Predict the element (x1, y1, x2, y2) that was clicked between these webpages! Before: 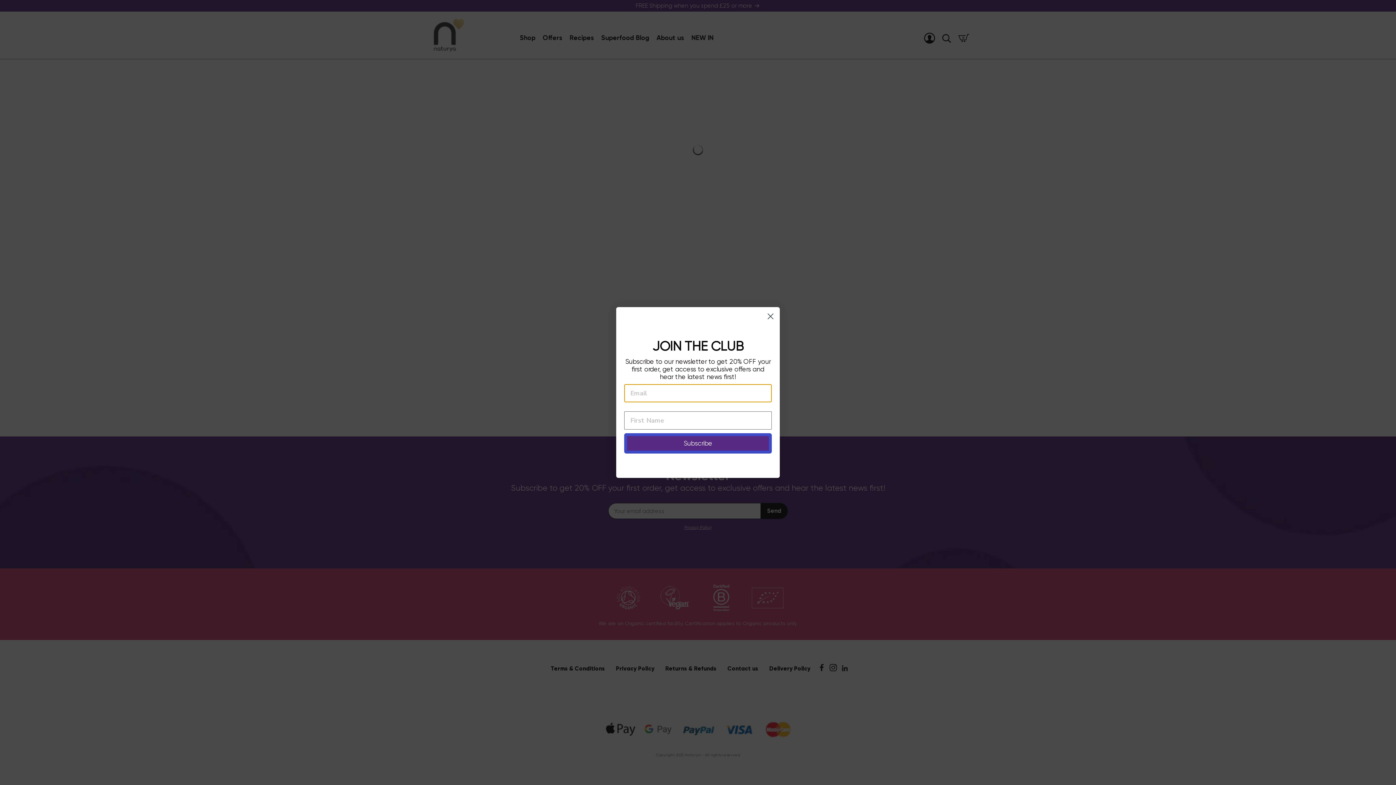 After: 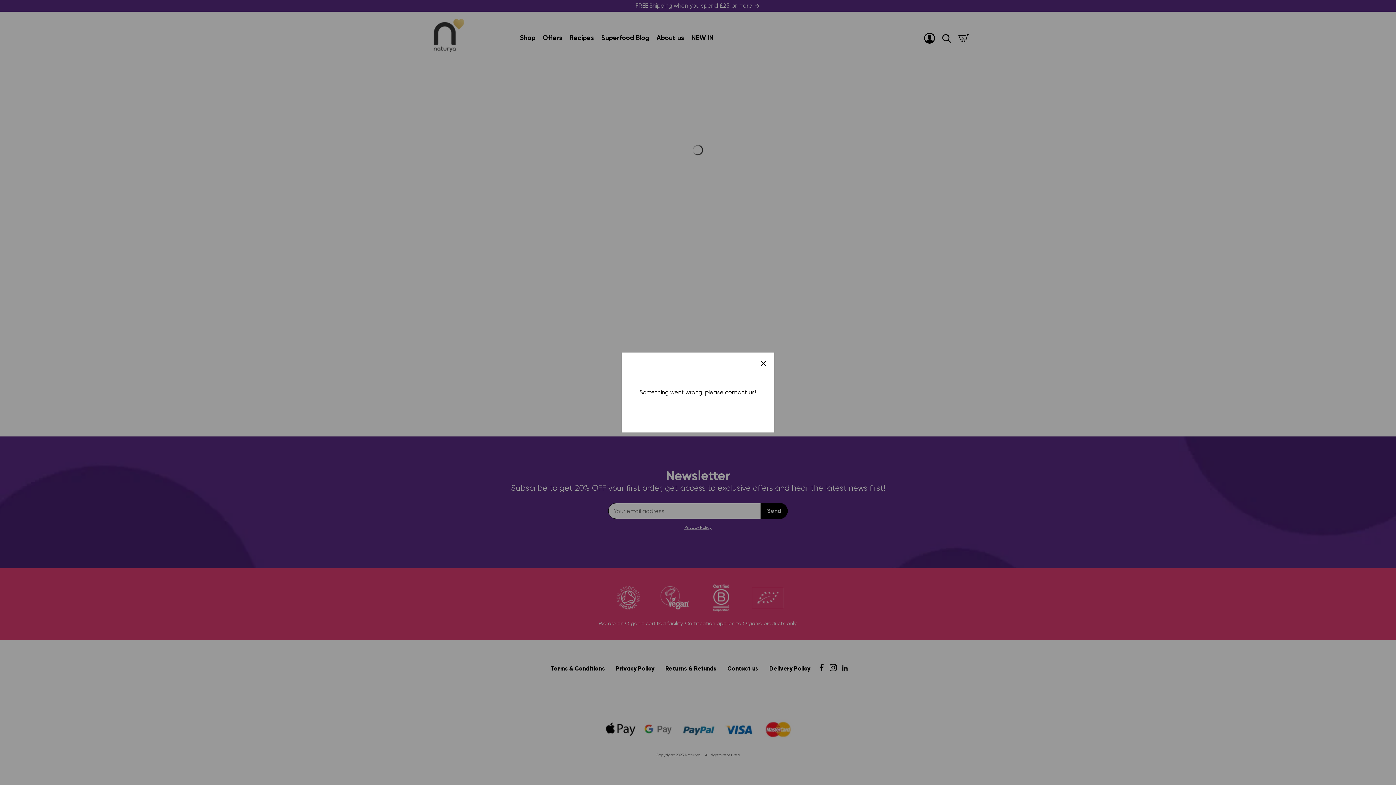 Action: label: Close dialog bbox: (764, 310, 777, 322)